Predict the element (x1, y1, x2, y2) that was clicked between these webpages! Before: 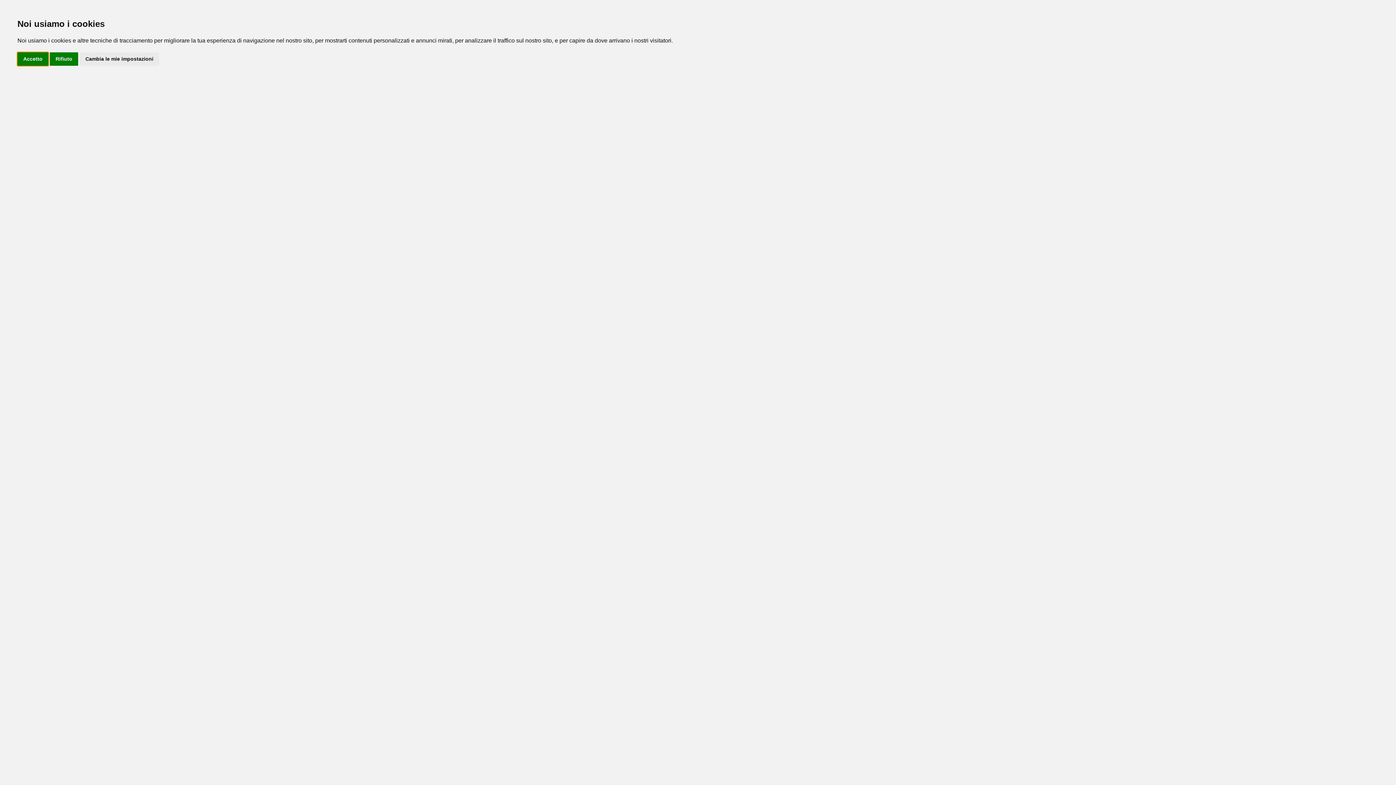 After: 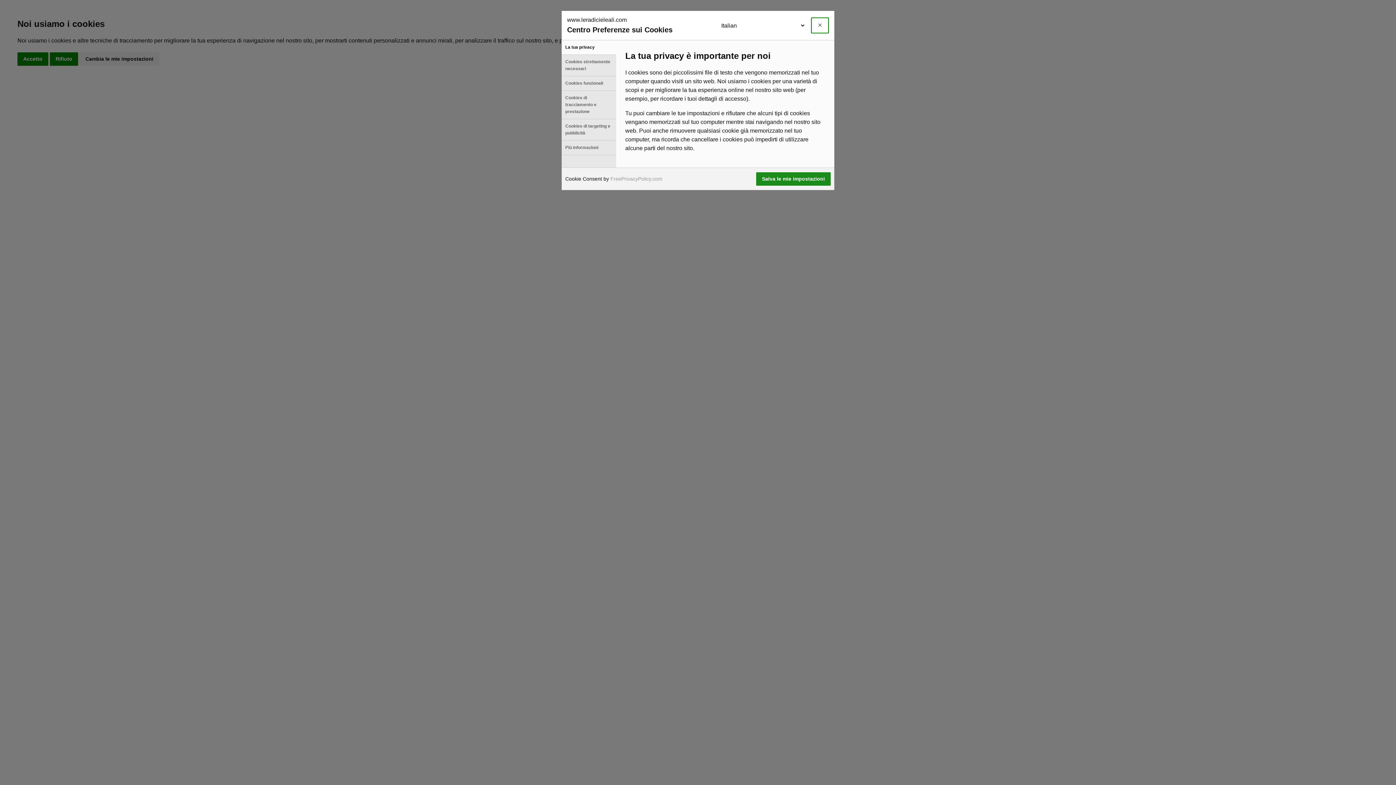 Action: bbox: (79, 52, 159, 65) label: Cambia le mie impostazioni